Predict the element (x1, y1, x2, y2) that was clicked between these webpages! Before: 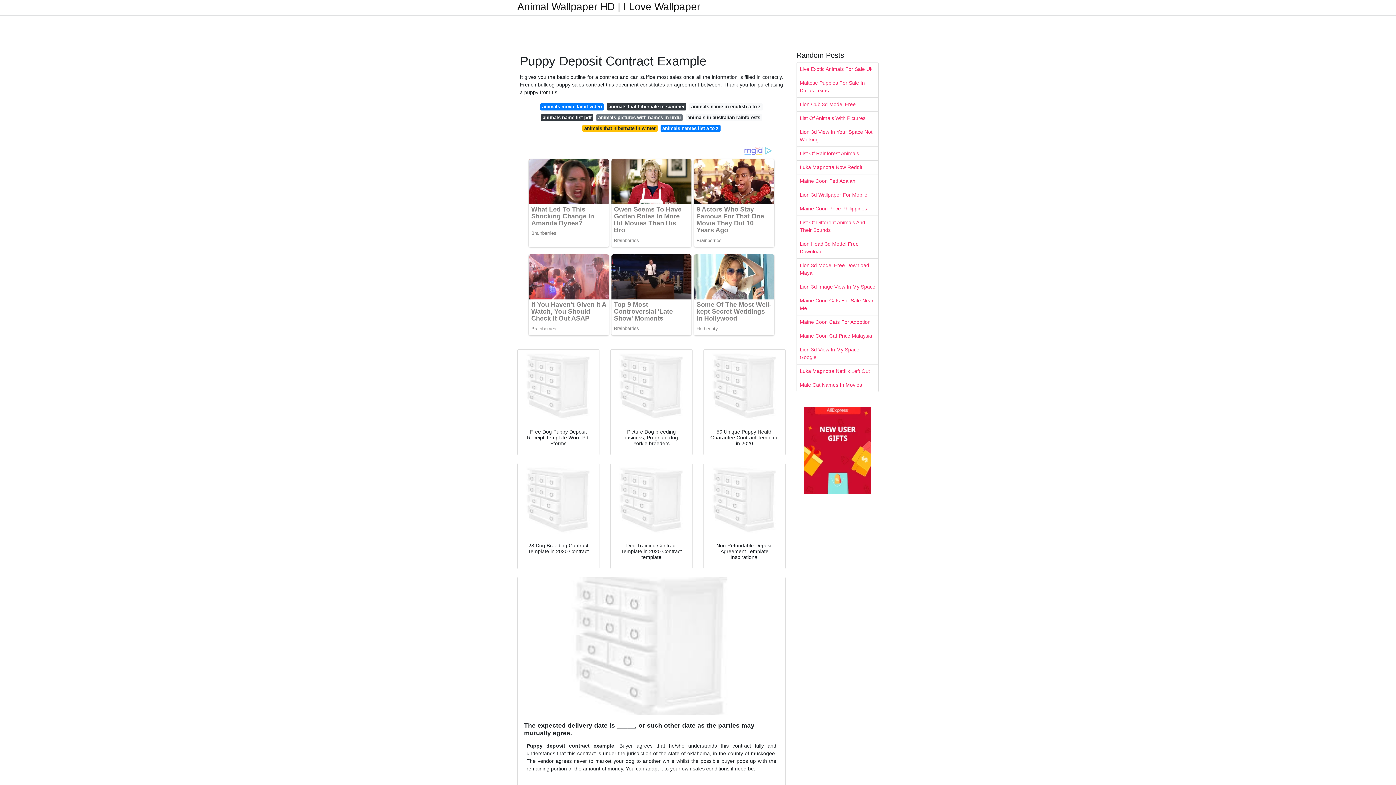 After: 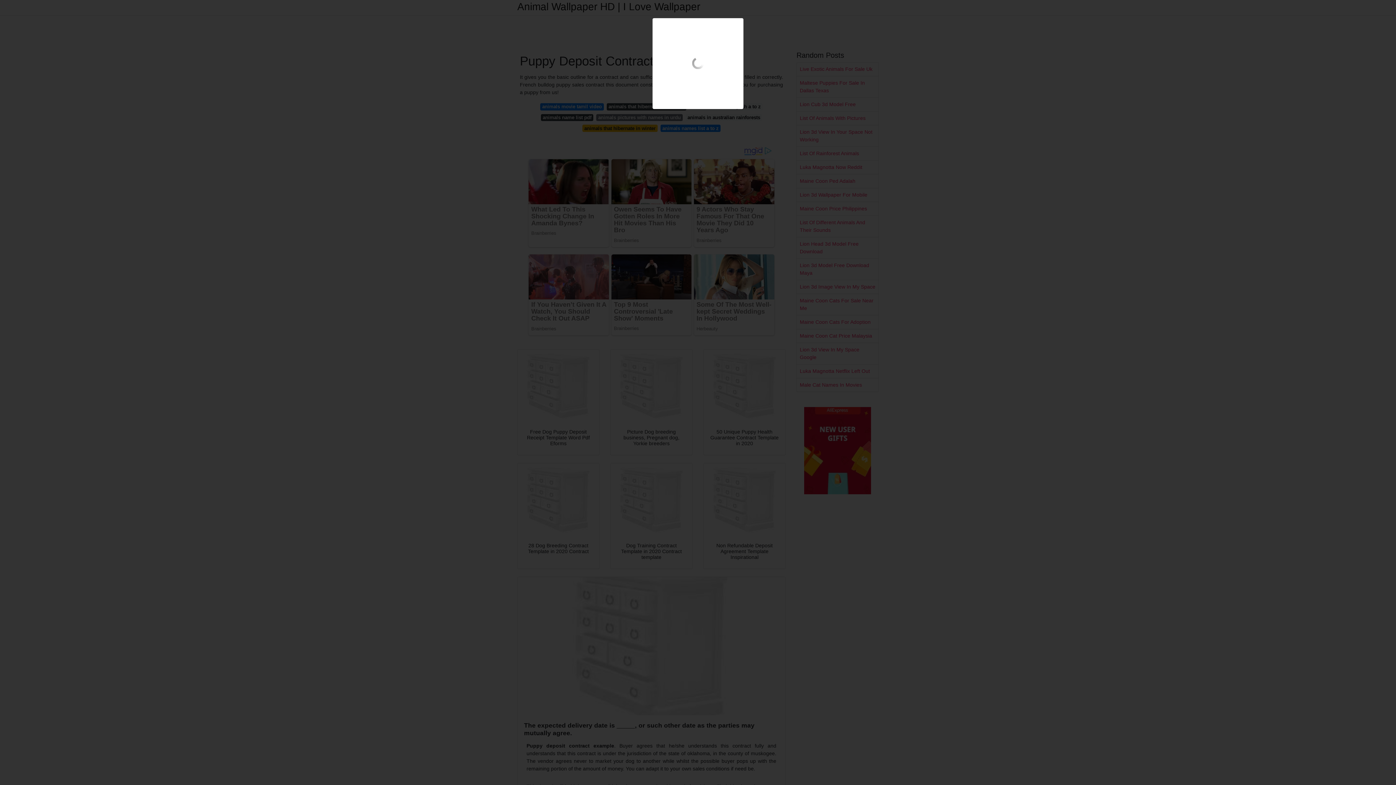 Action: bbox: (517, 463, 599, 536)